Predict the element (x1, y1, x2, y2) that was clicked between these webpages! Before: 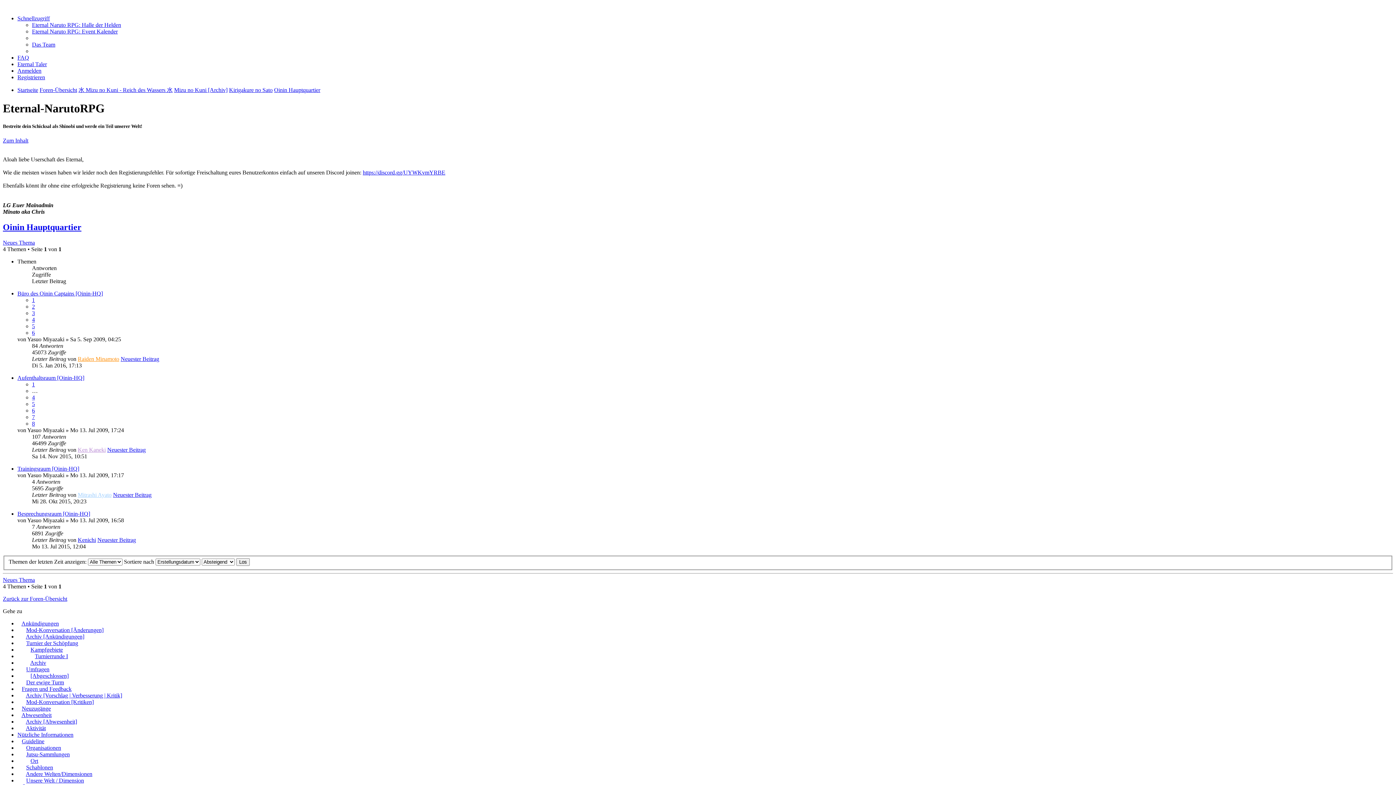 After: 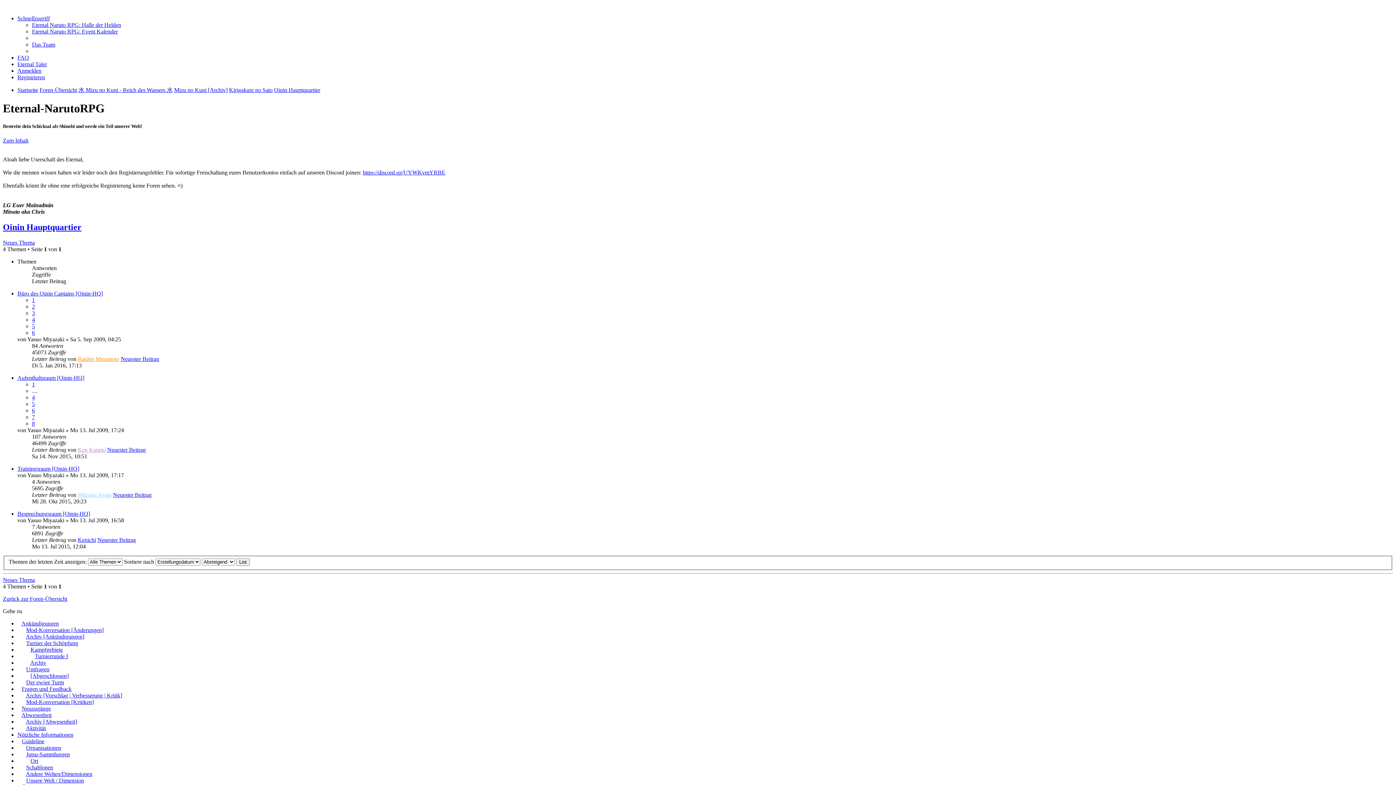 Action: label: Schnellzugriff bbox: (17, 15, 49, 21)